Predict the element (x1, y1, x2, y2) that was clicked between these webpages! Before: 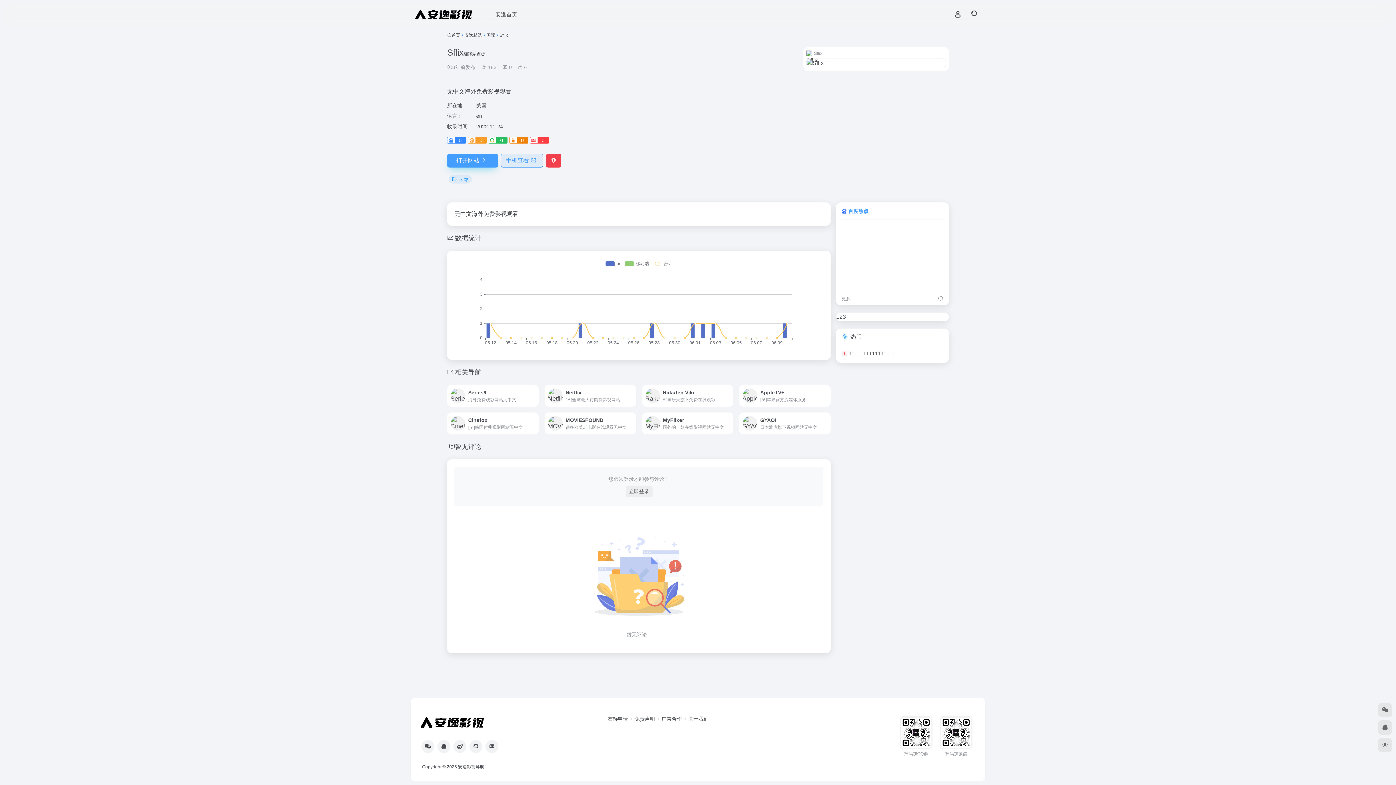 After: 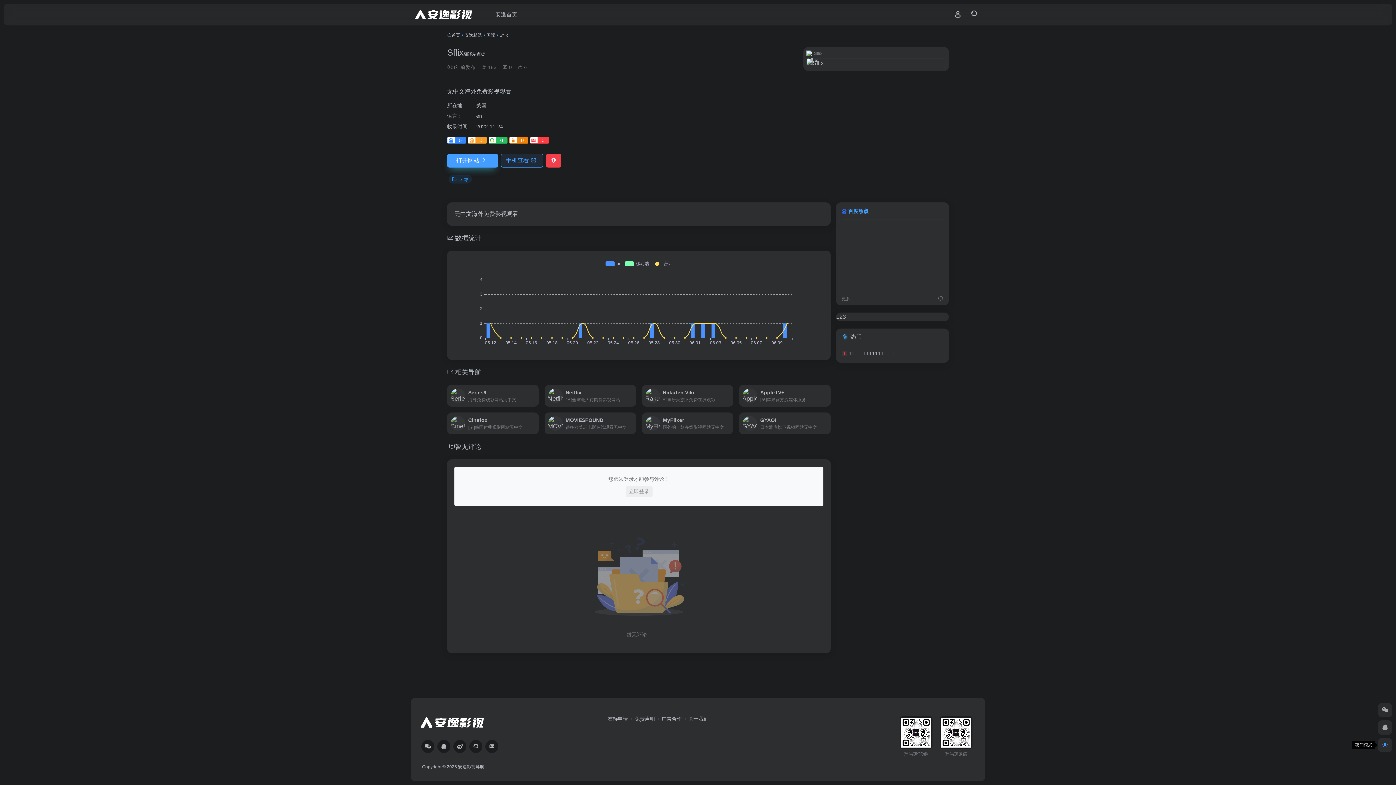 Action: bbox: (1378, 738, 1392, 752)